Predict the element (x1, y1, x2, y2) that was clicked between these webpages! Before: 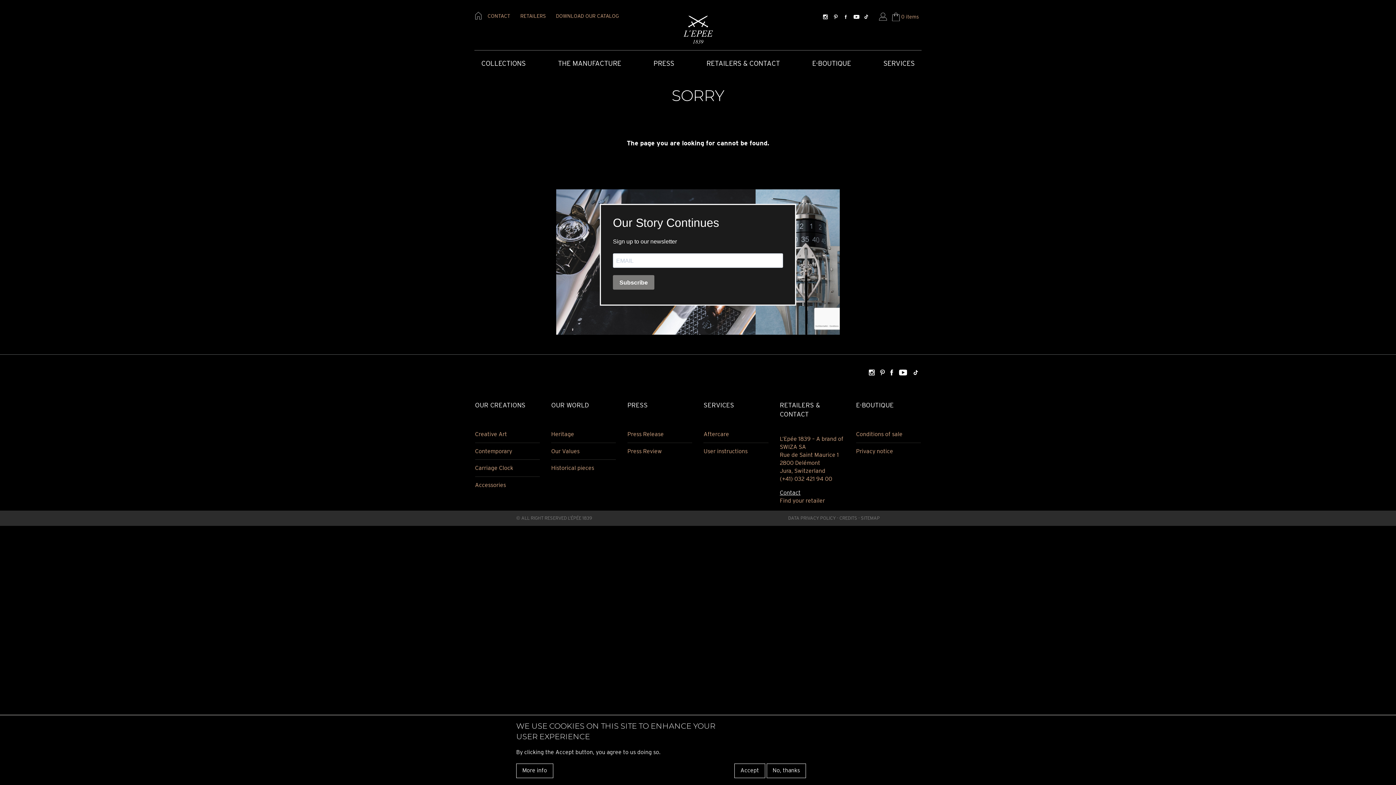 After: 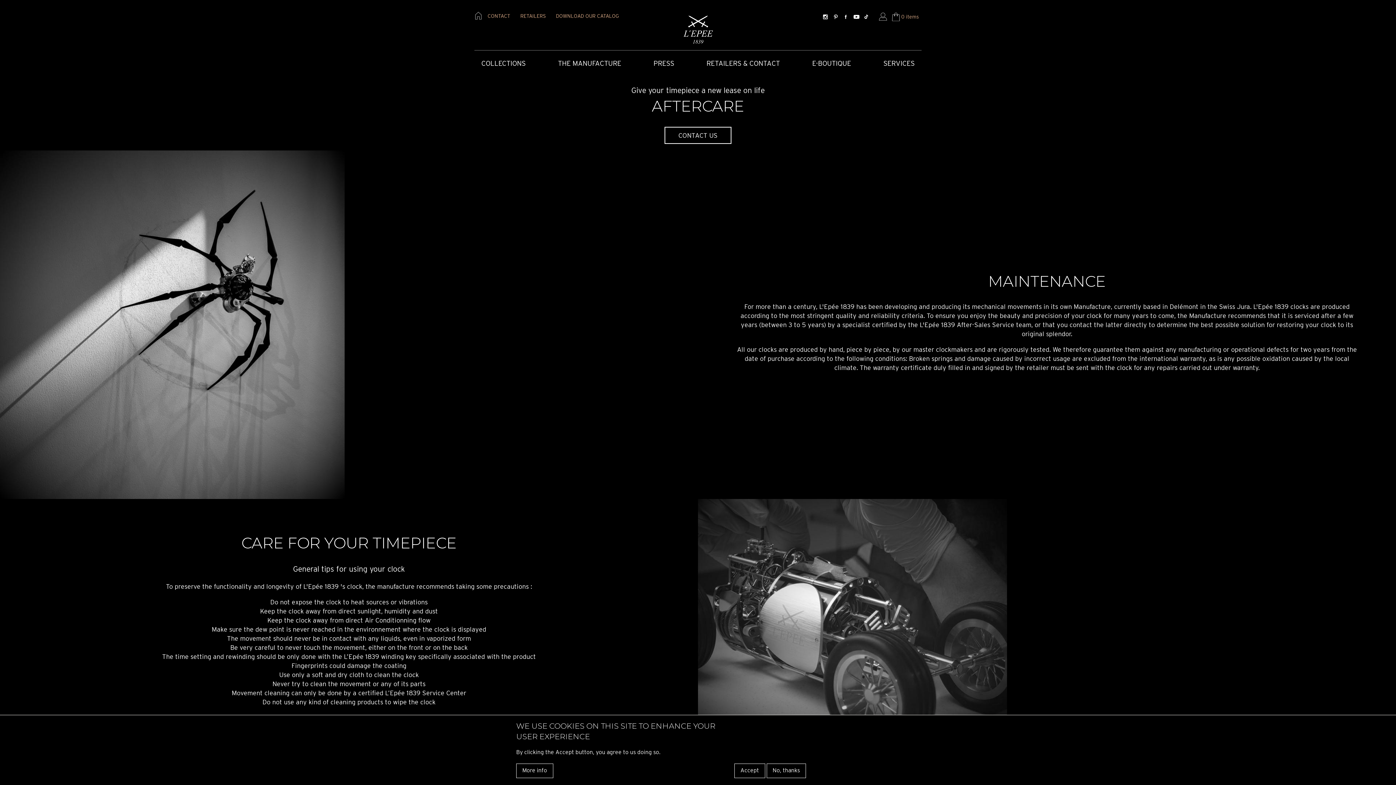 Action: label: Aftercare bbox: (703, 426, 768, 442)